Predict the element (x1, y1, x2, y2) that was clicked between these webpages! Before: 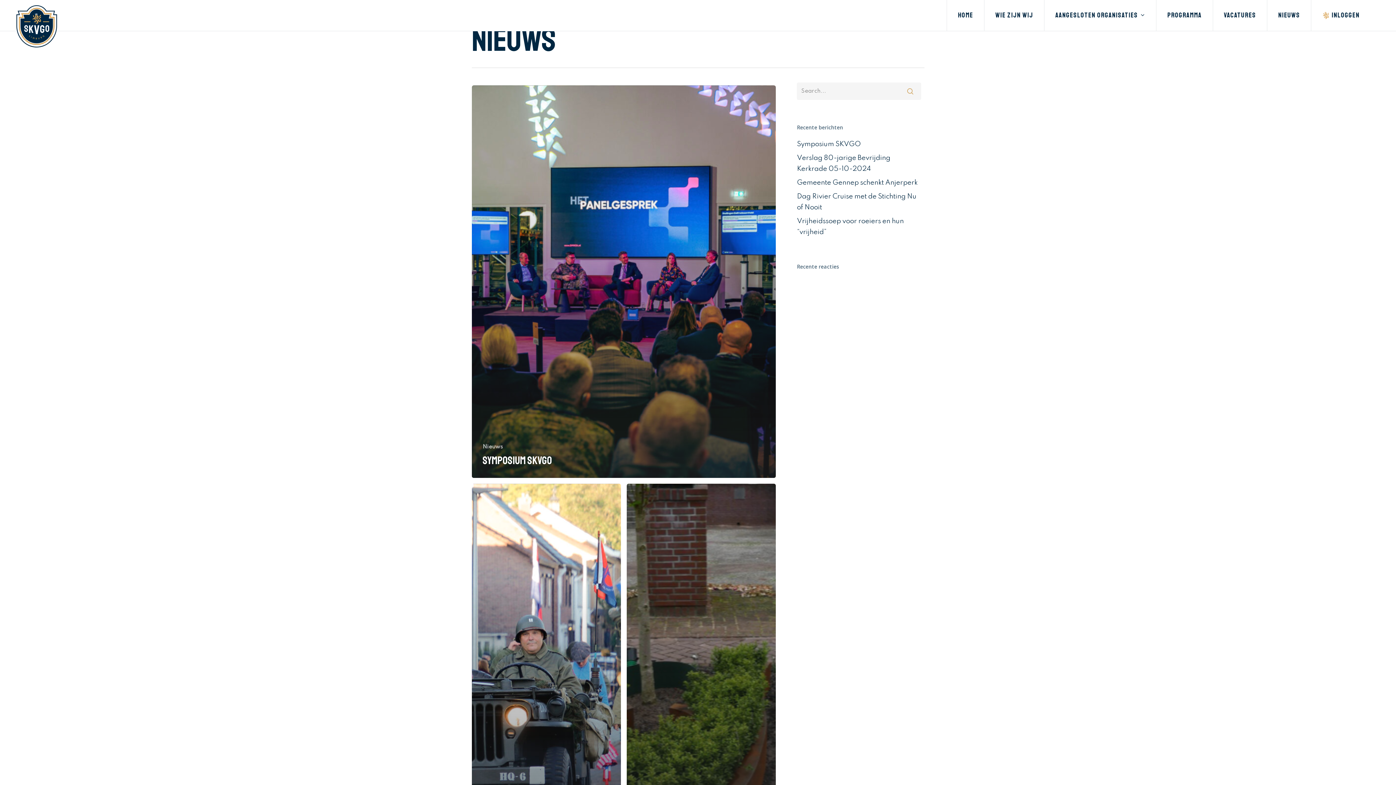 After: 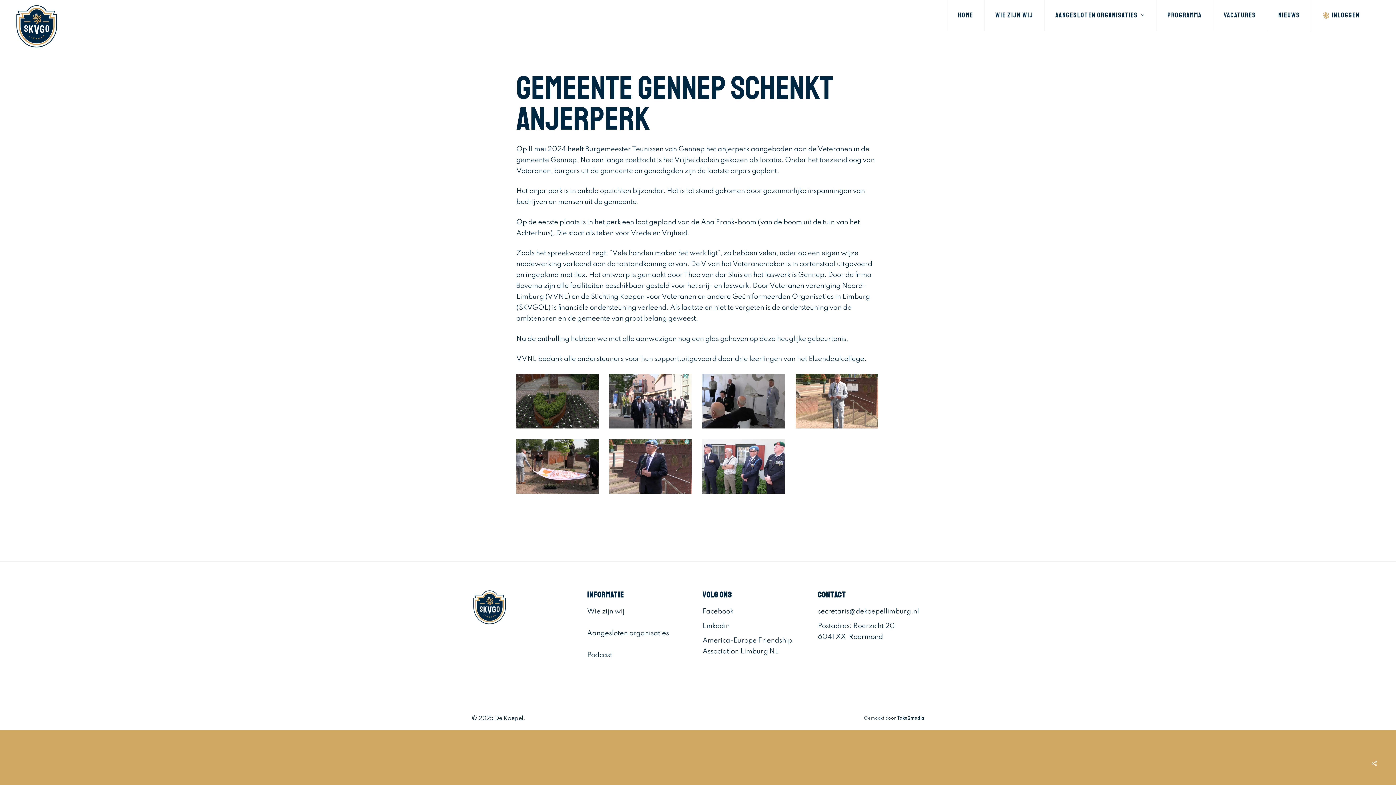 Action: bbox: (797, 177, 921, 188) label: Gemeente Gennep schenkt Anjerperk